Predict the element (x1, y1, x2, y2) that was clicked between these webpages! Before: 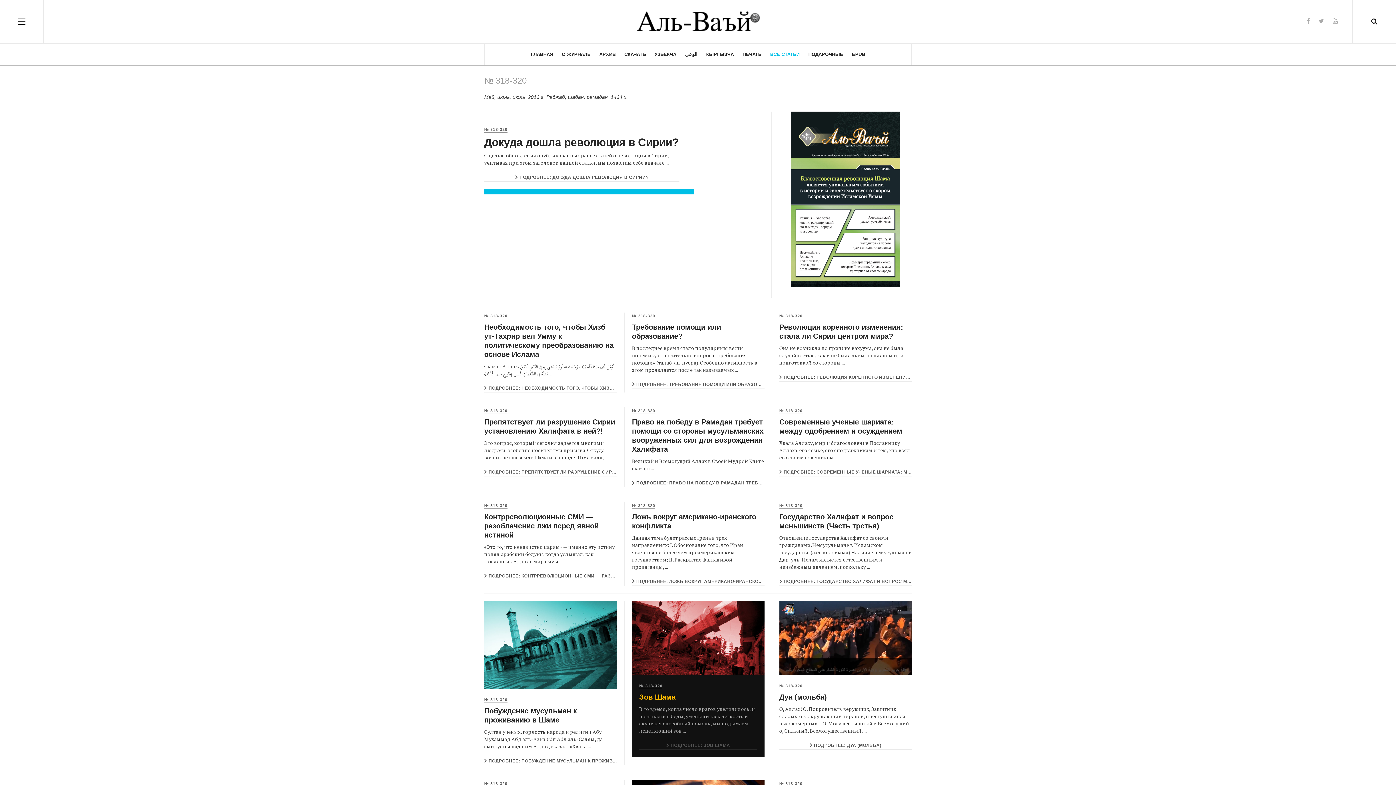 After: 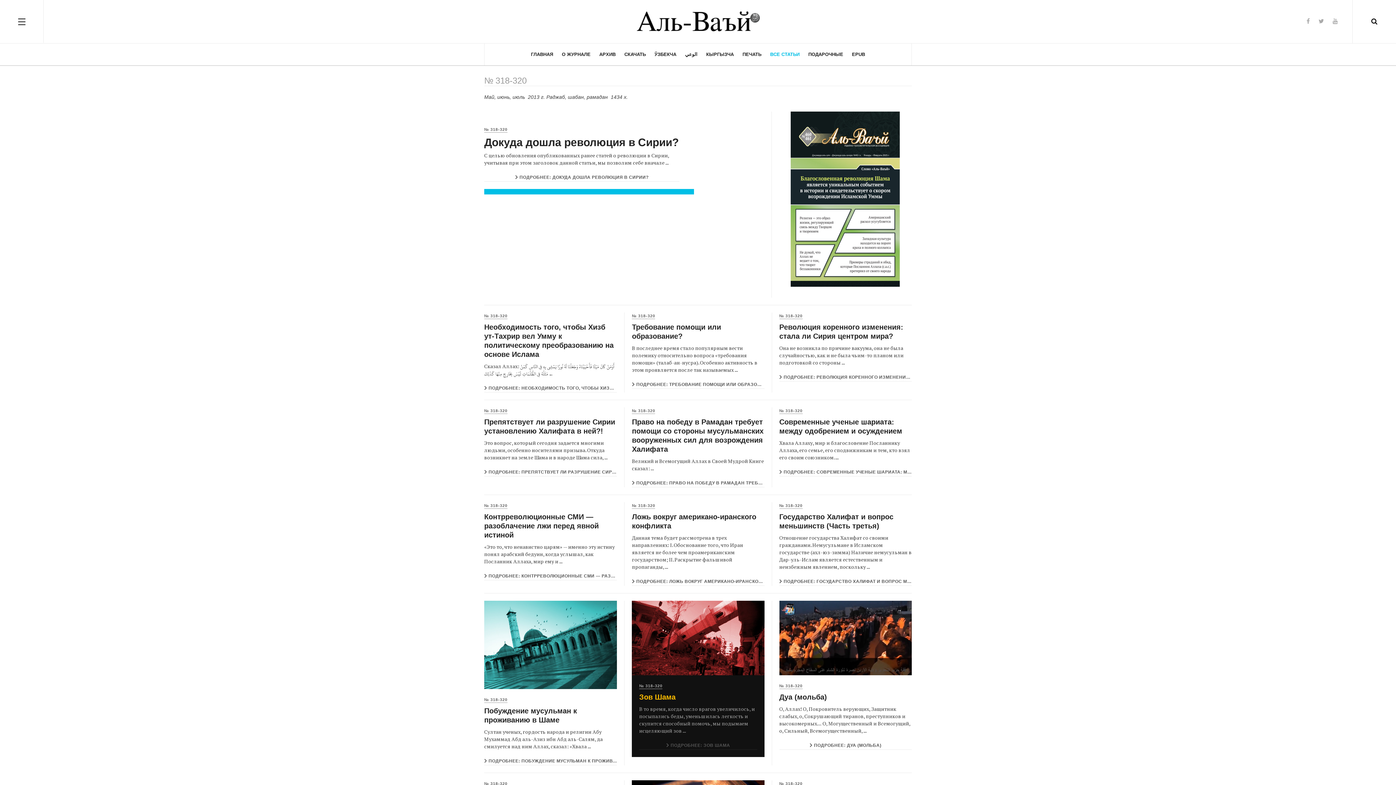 Action: bbox: (779, 313, 802, 319) label: № 318-320